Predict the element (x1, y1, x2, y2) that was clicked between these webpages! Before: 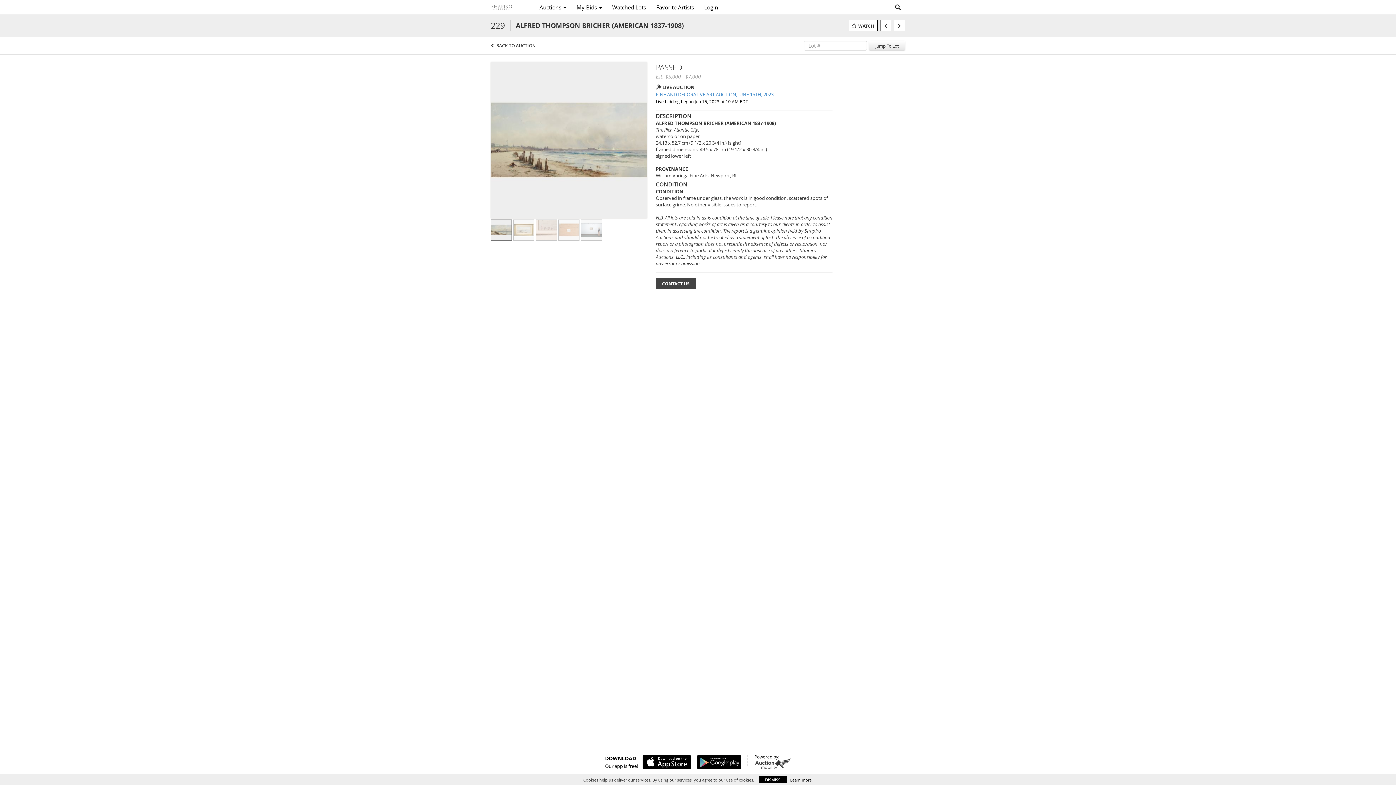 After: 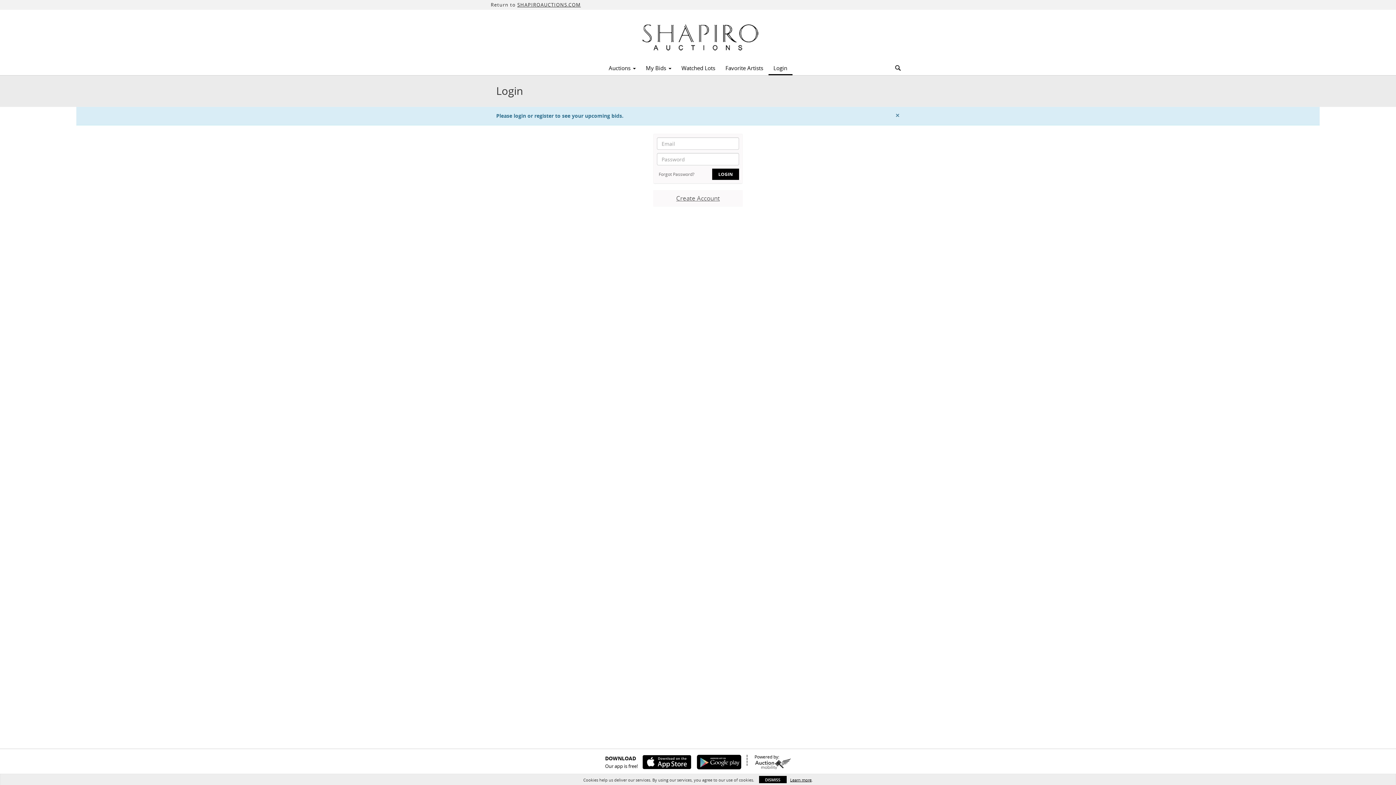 Action: label: My Bids  bbox: (571, 1, 607, 13)